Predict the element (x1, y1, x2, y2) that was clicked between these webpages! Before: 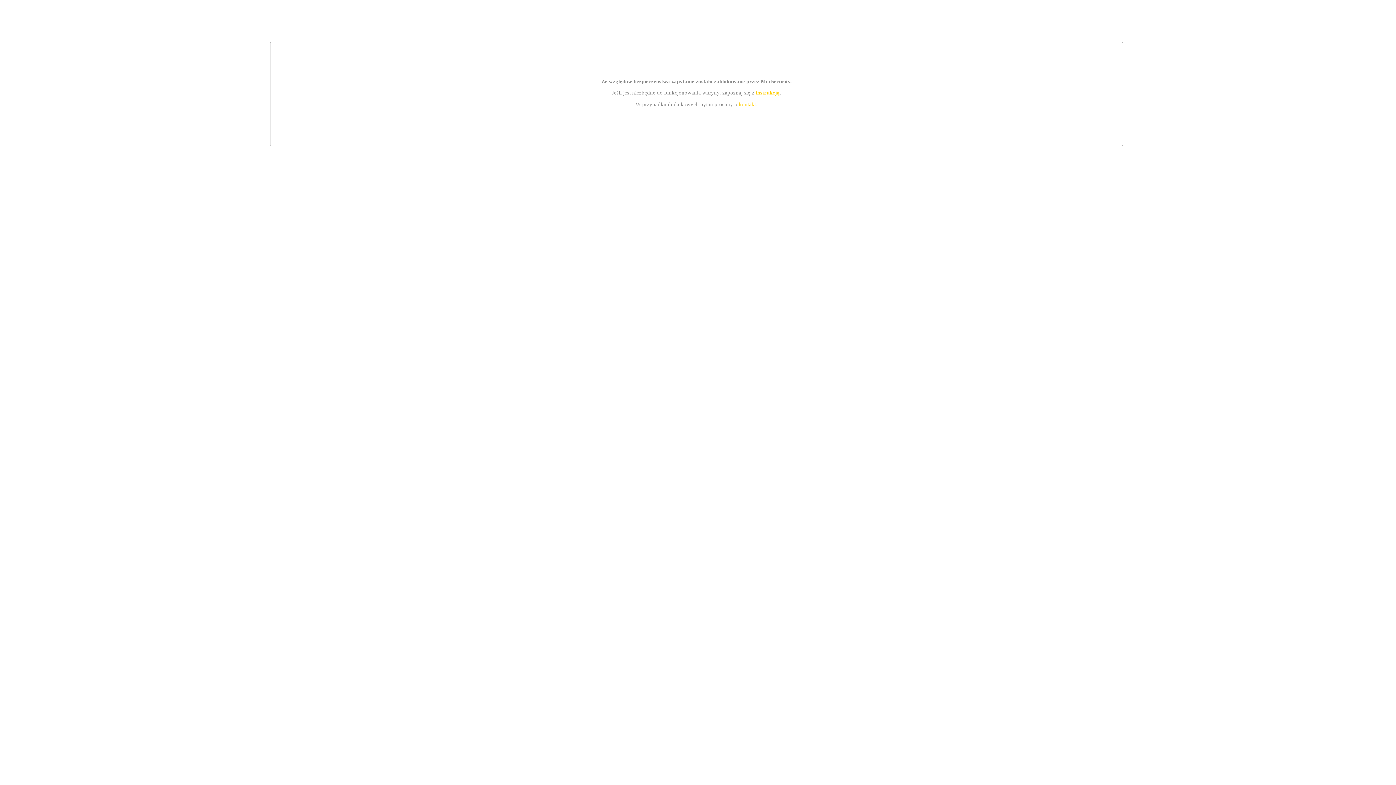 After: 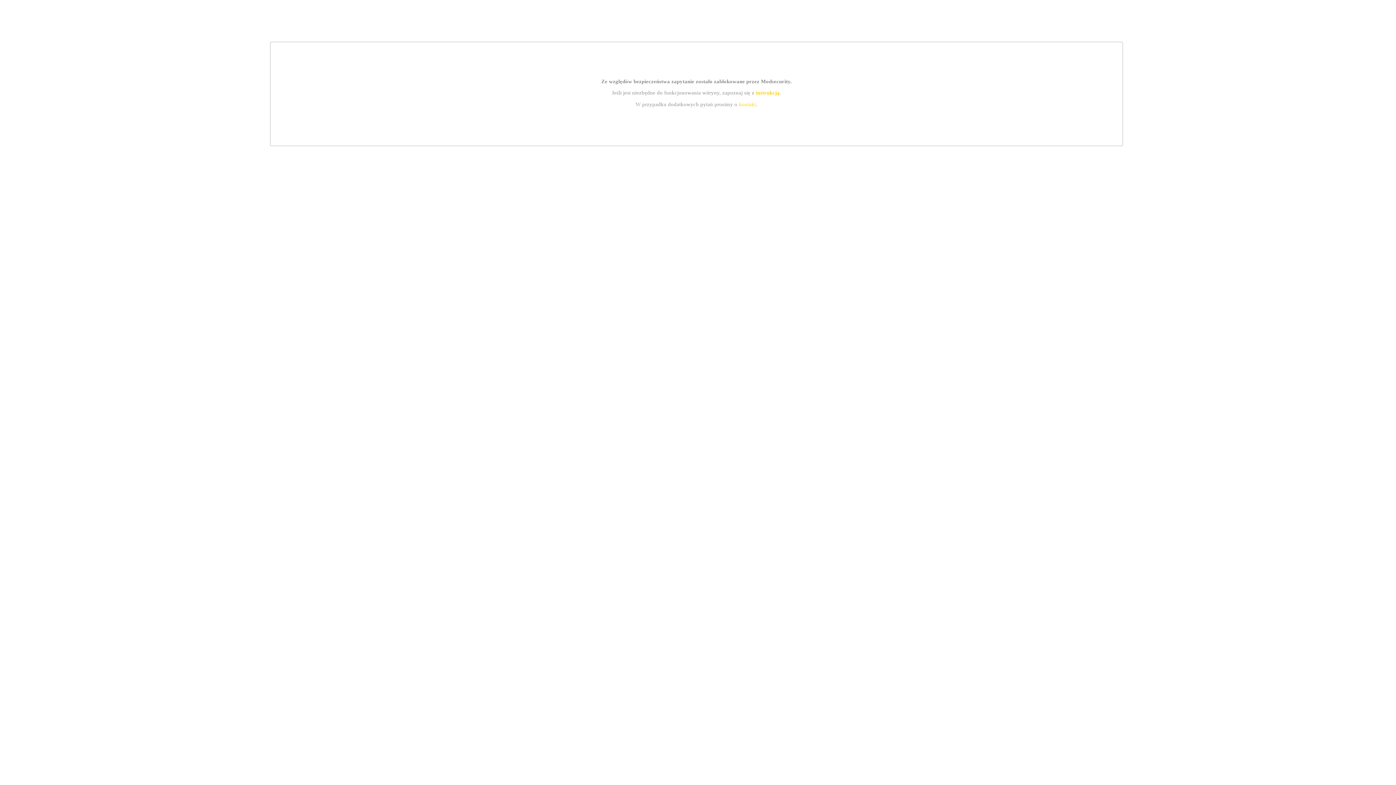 Action: label: instrukcją bbox: (755, 89, 779, 95)